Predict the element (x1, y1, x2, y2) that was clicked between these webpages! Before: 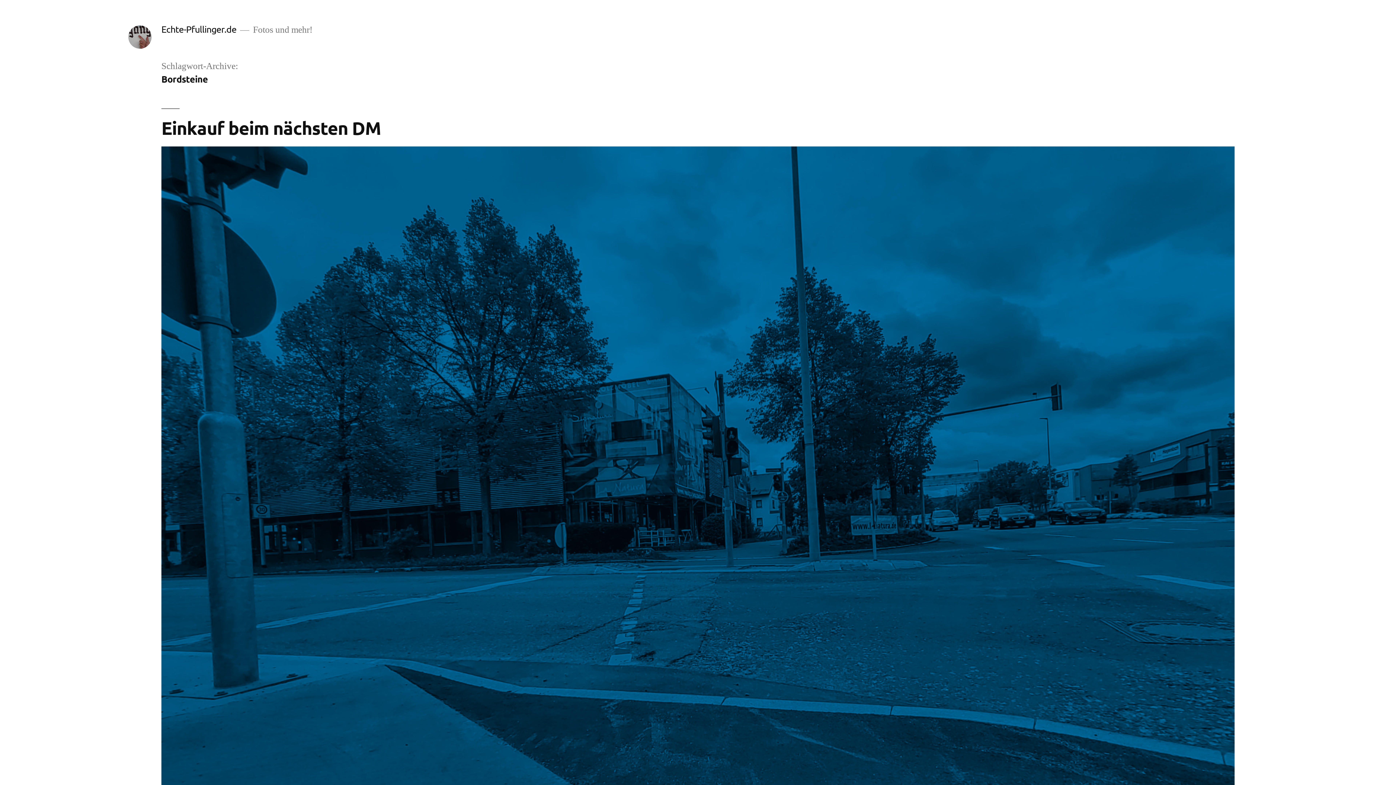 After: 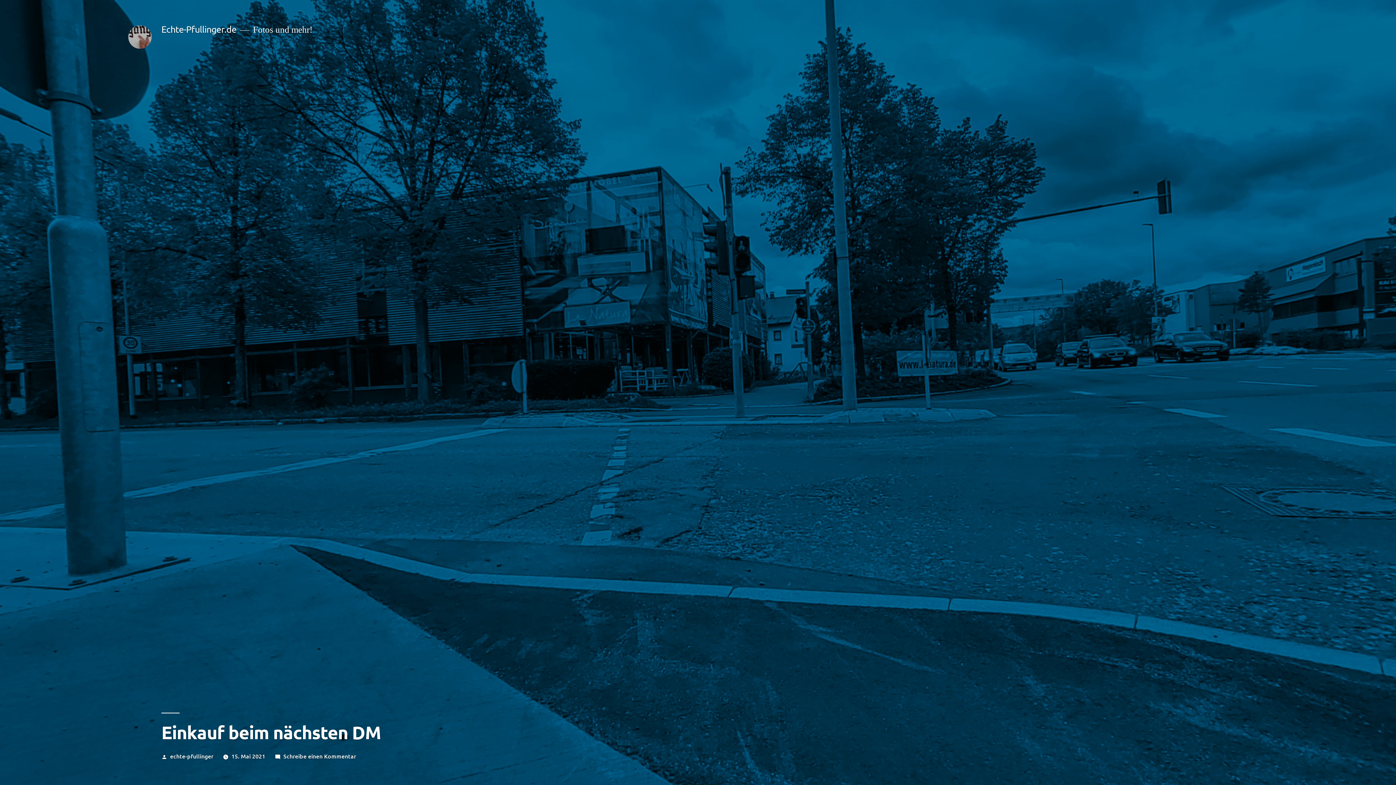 Action: bbox: (161, 146, 1234, 949)